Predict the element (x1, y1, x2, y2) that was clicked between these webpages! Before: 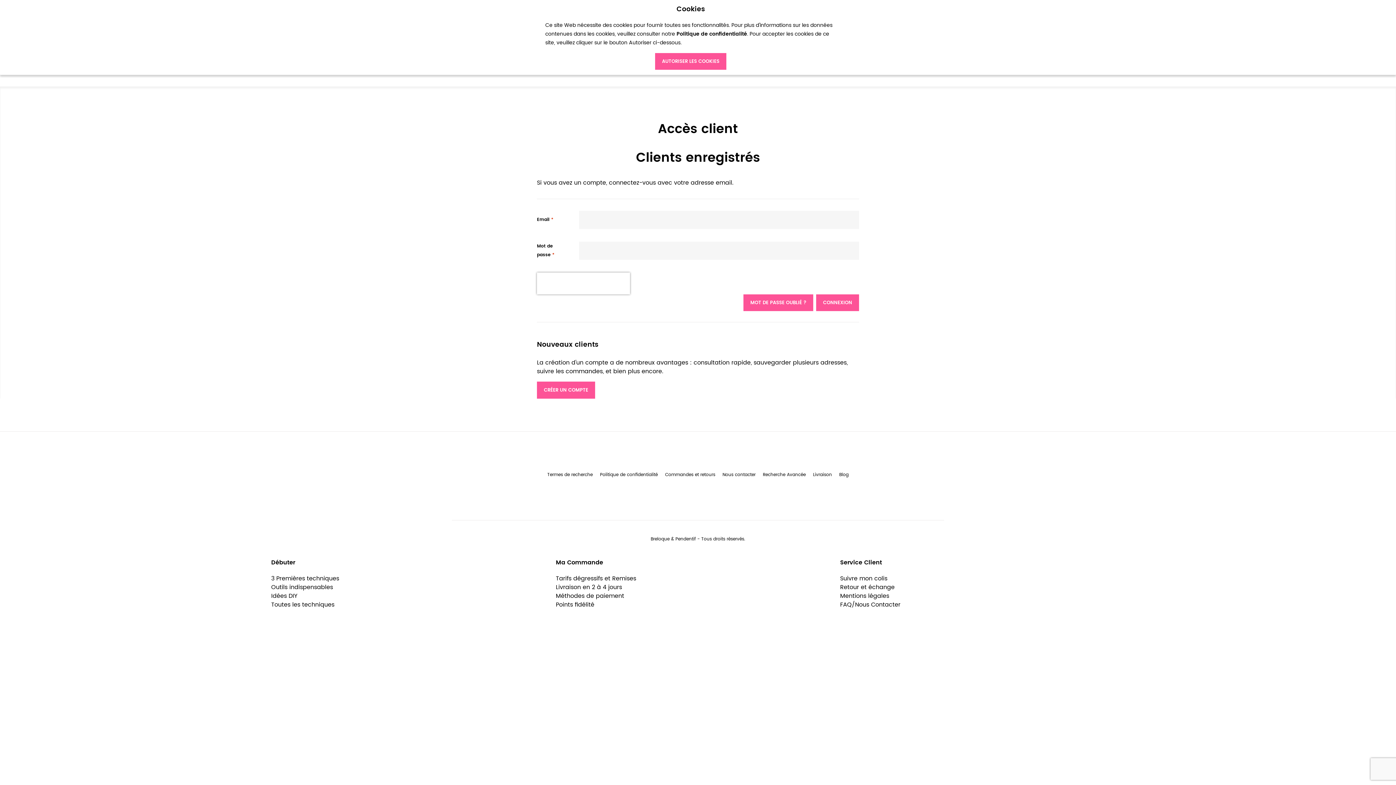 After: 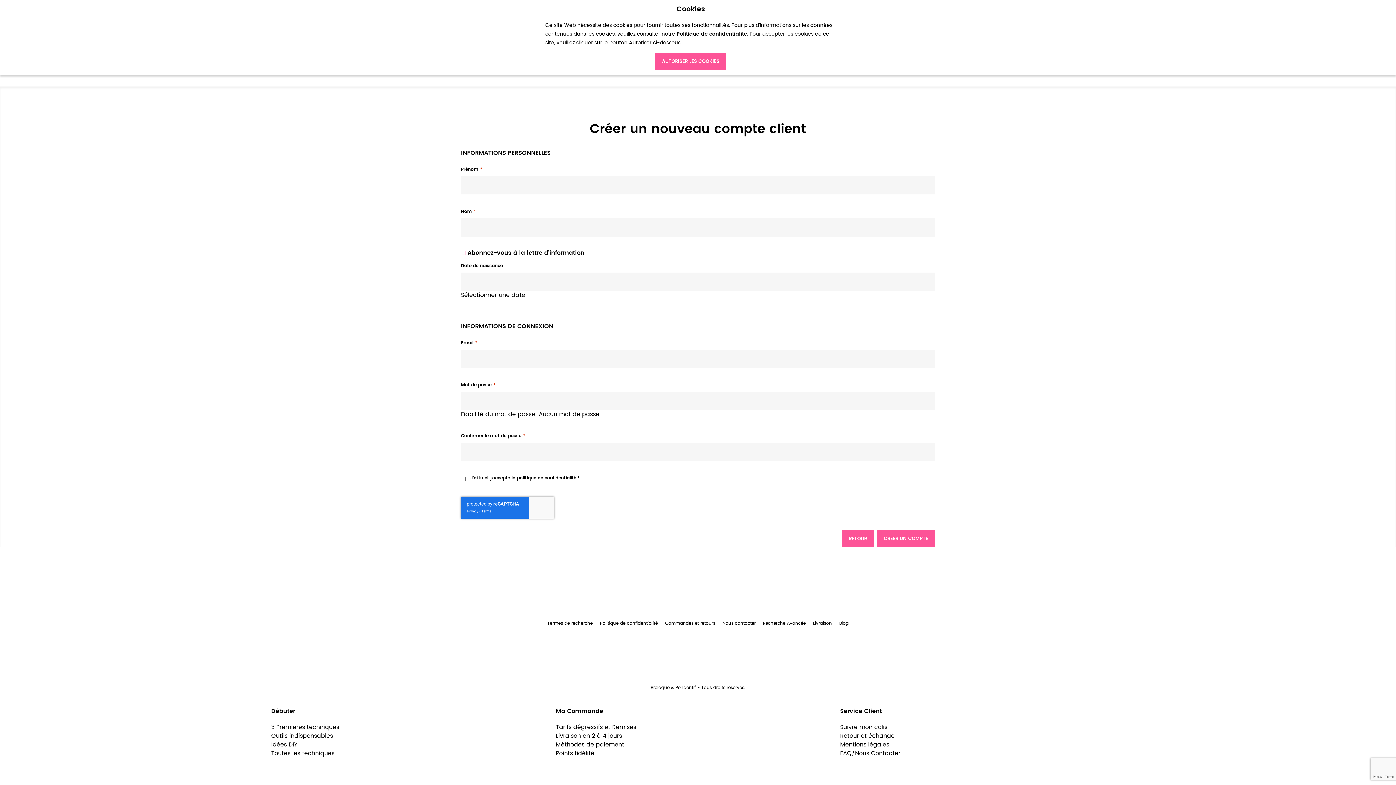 Action: bbox: (537, 360, 595, 376) label: CRÉER UN COMPTE